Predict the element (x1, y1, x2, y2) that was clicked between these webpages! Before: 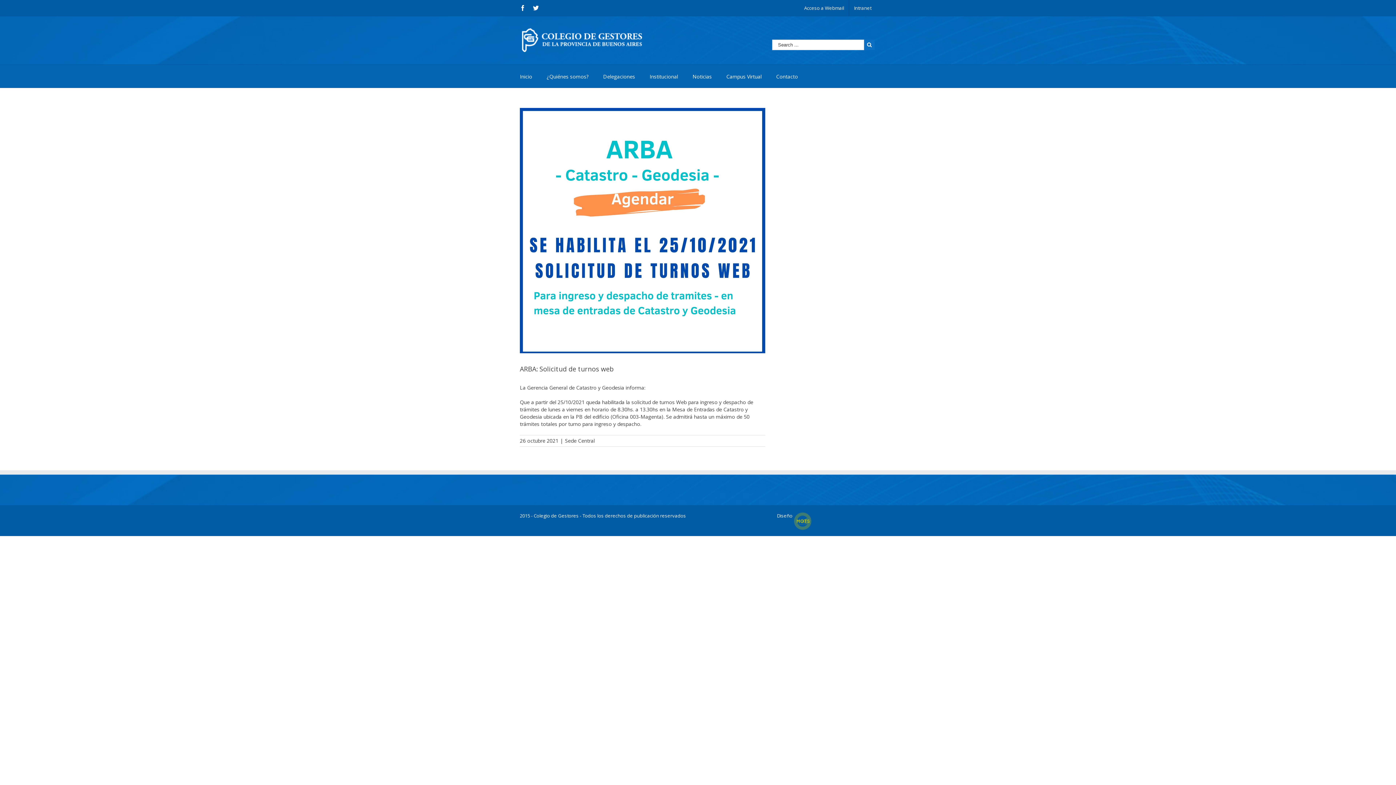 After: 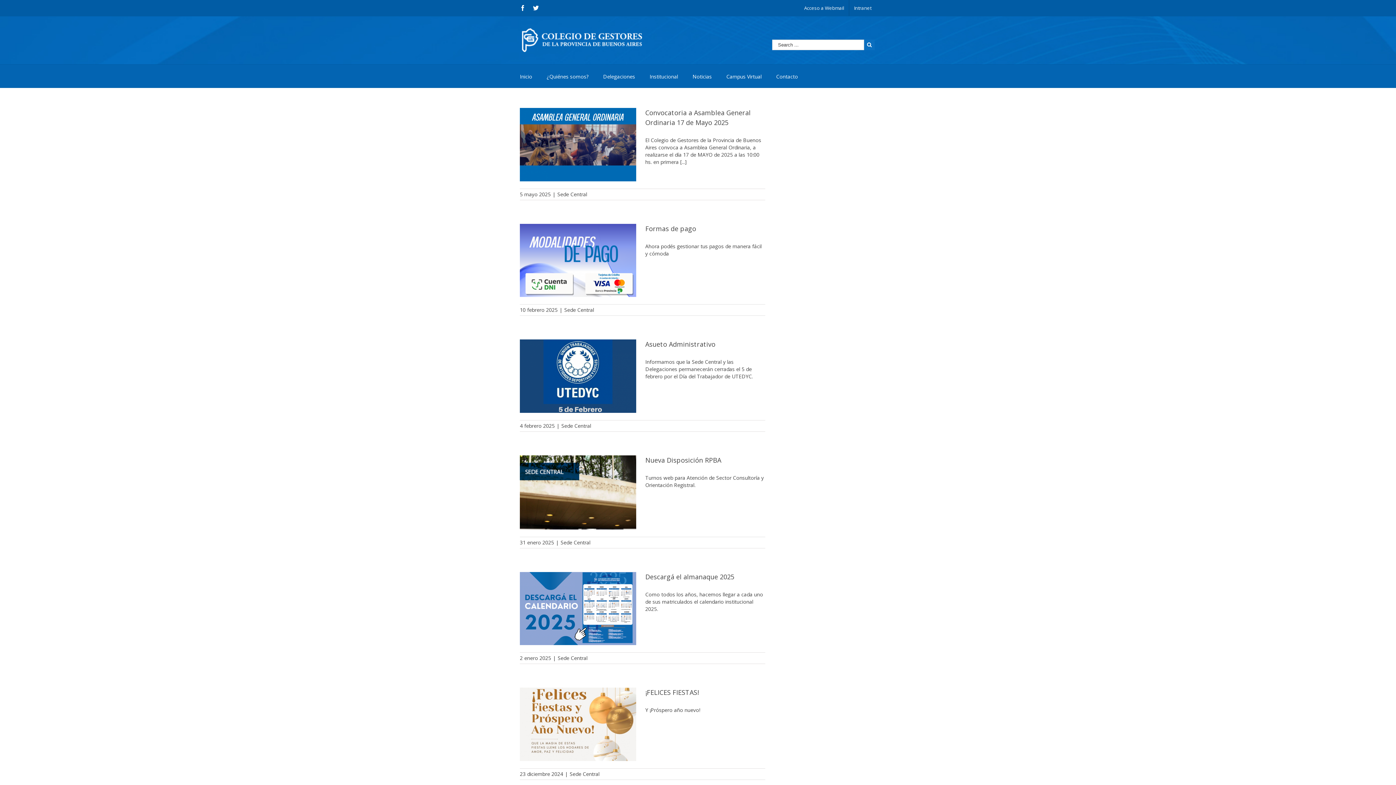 Action: label: Sede Central bbox: (565, 437, 594, 444)